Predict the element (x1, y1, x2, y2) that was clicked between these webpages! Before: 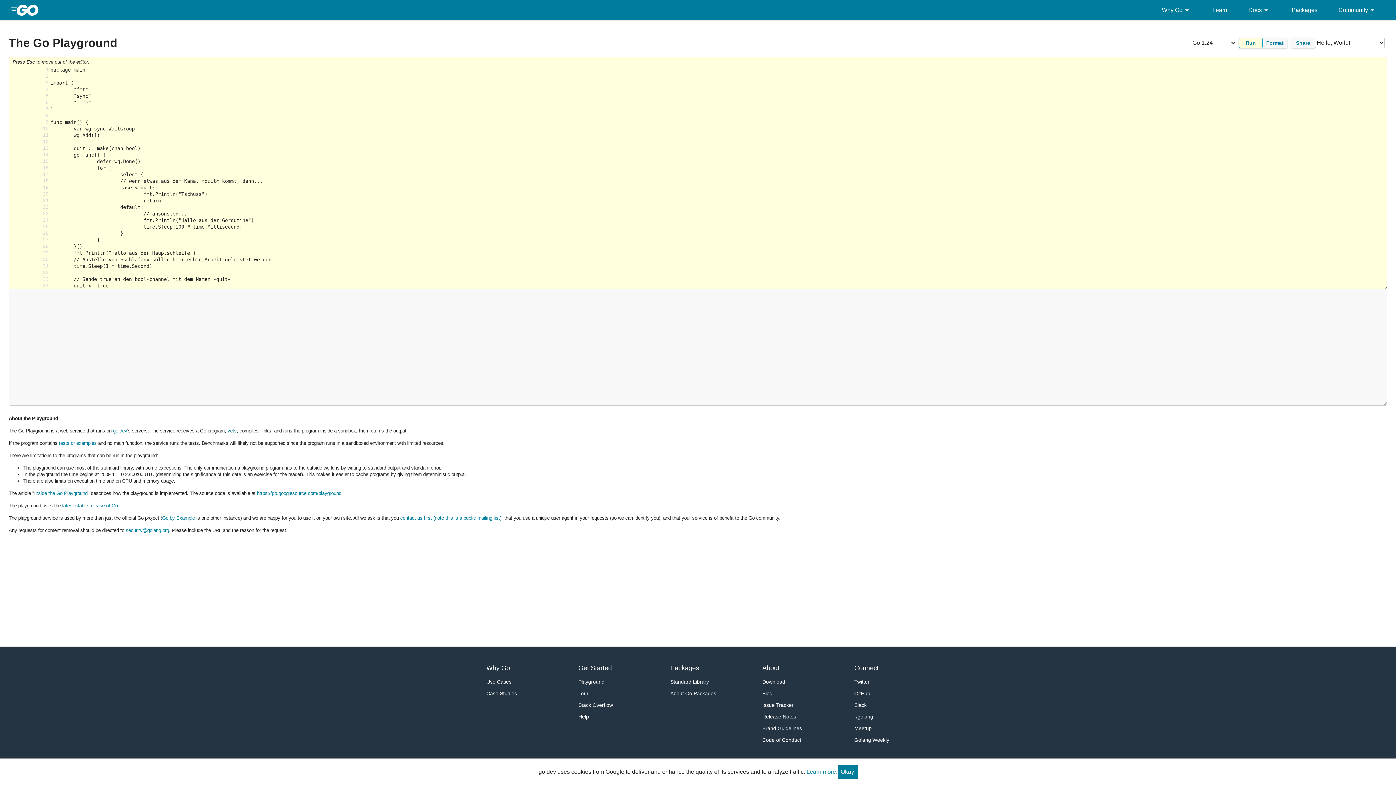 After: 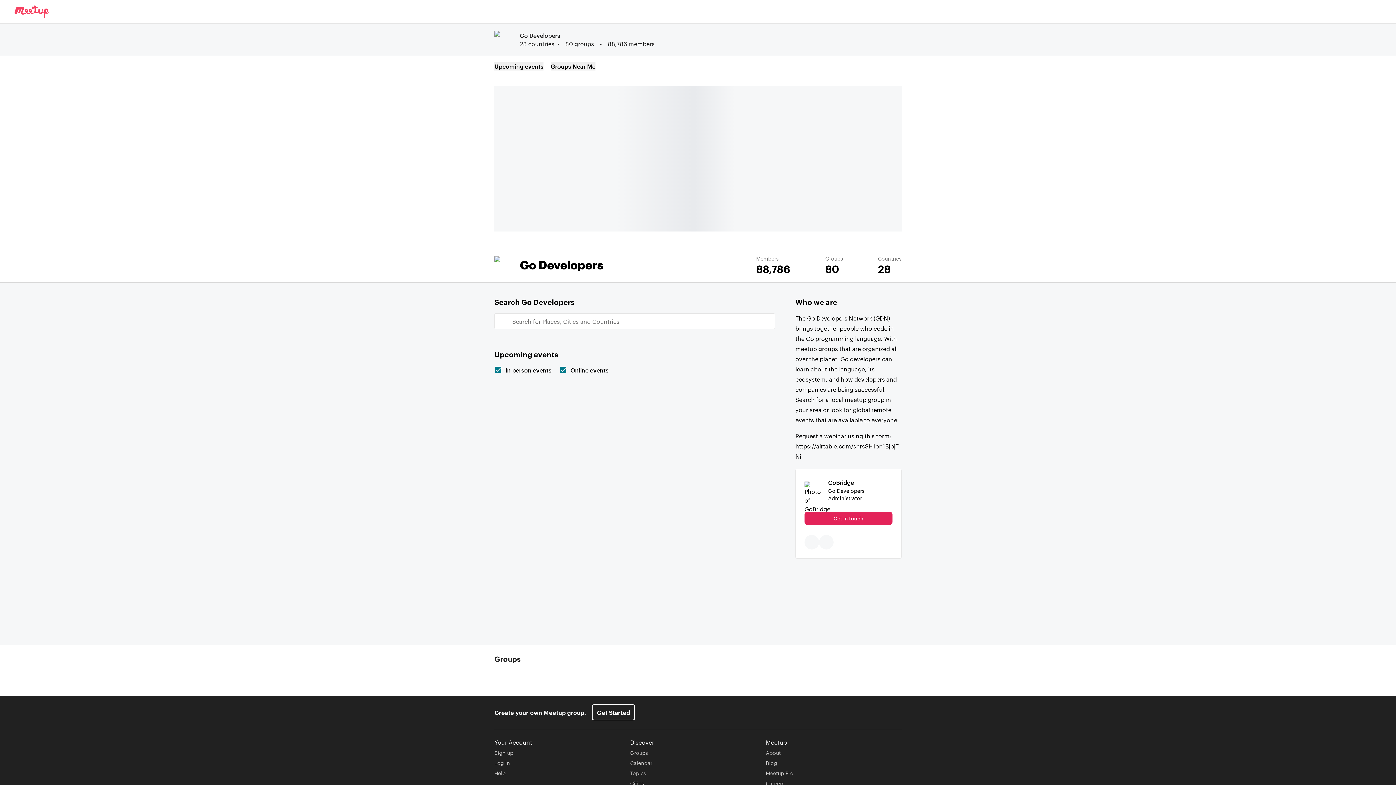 Action: label: Meetup bbox: (854, 722, 909, 734)